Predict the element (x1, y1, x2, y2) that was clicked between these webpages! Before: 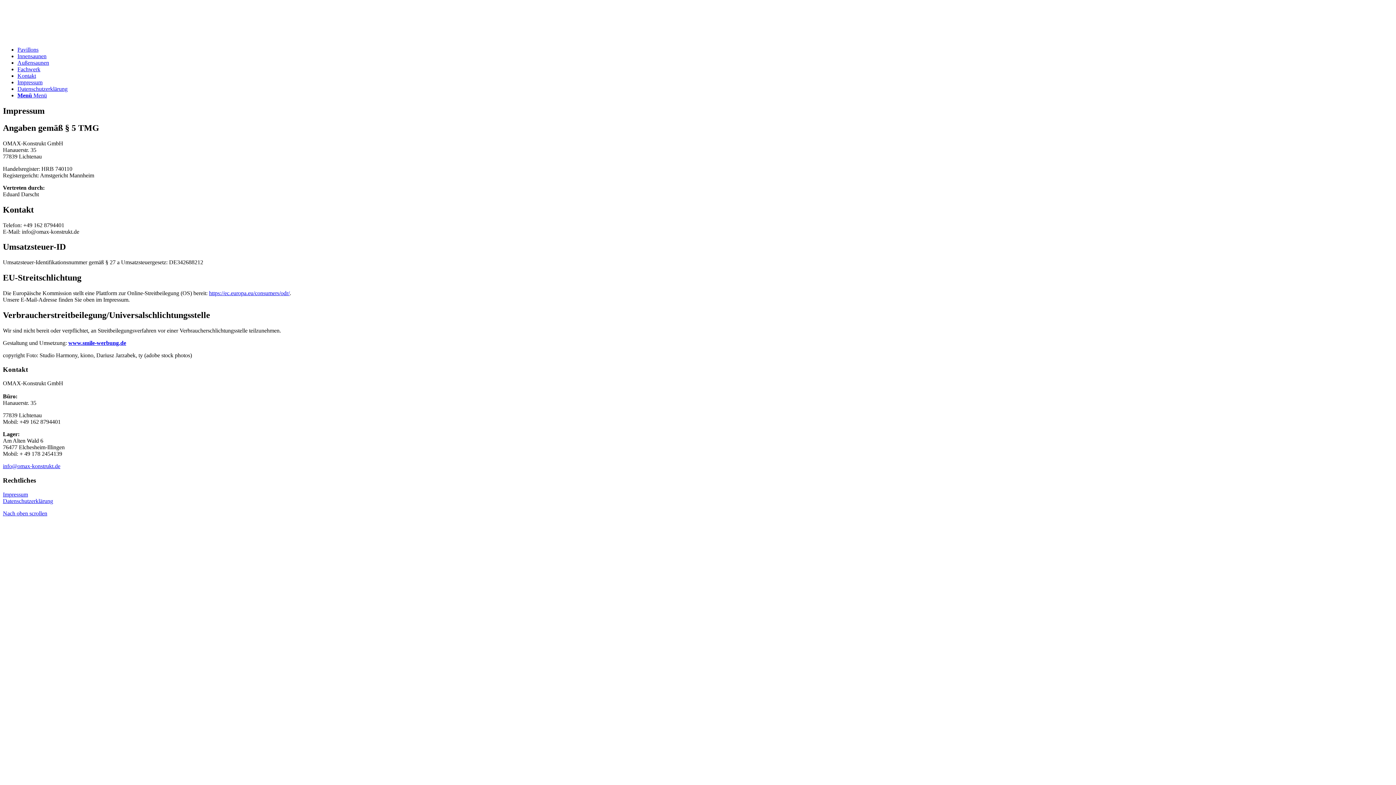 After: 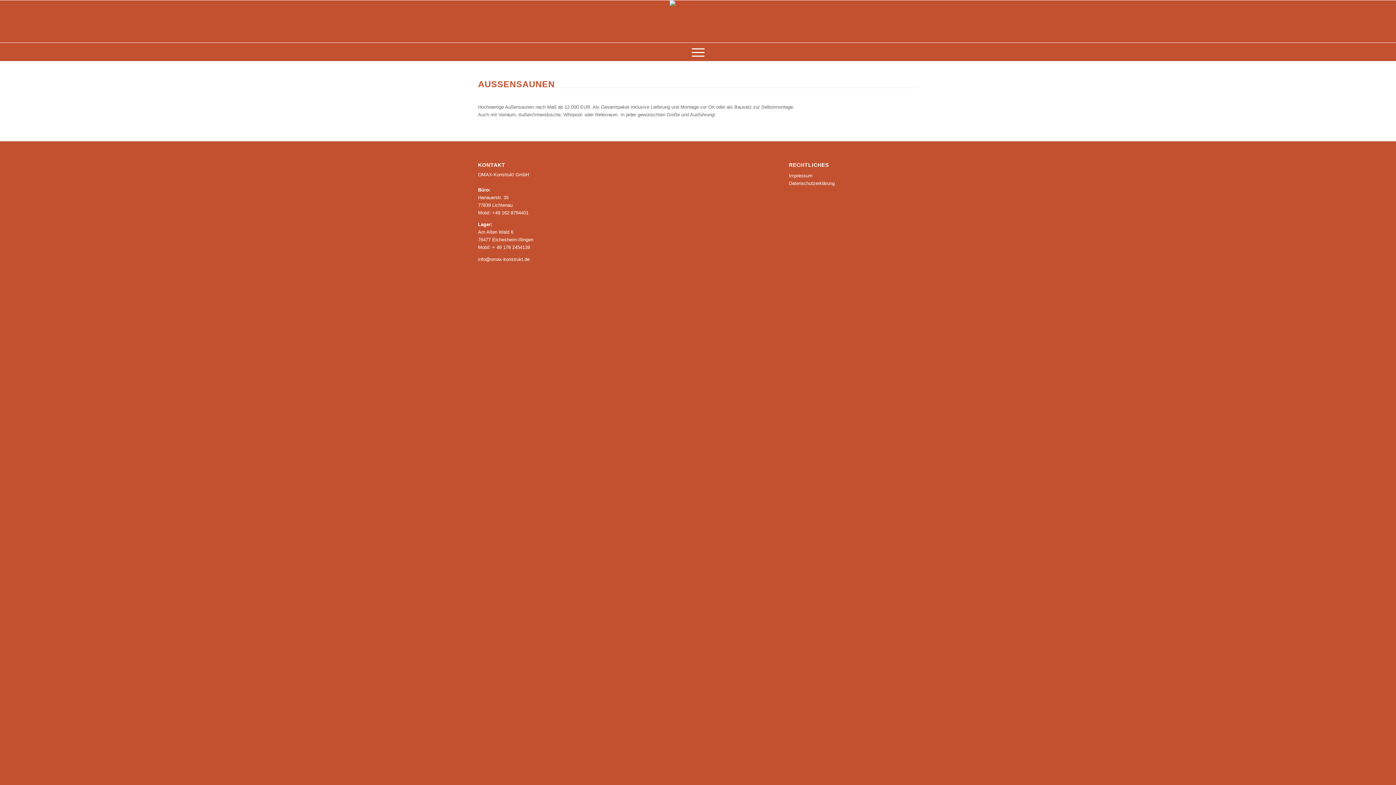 Action: bbox: (17, 59, 49, 65) label: Außensaunen